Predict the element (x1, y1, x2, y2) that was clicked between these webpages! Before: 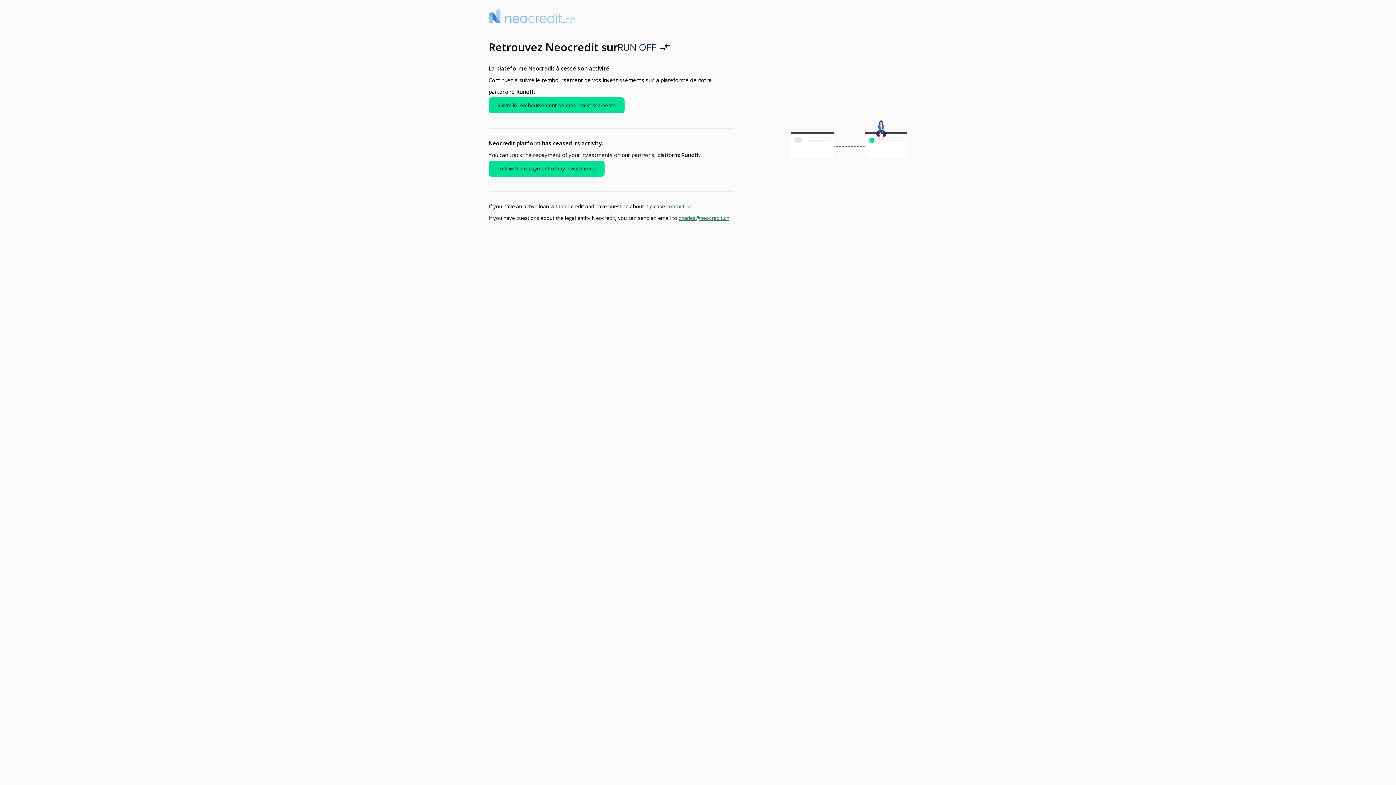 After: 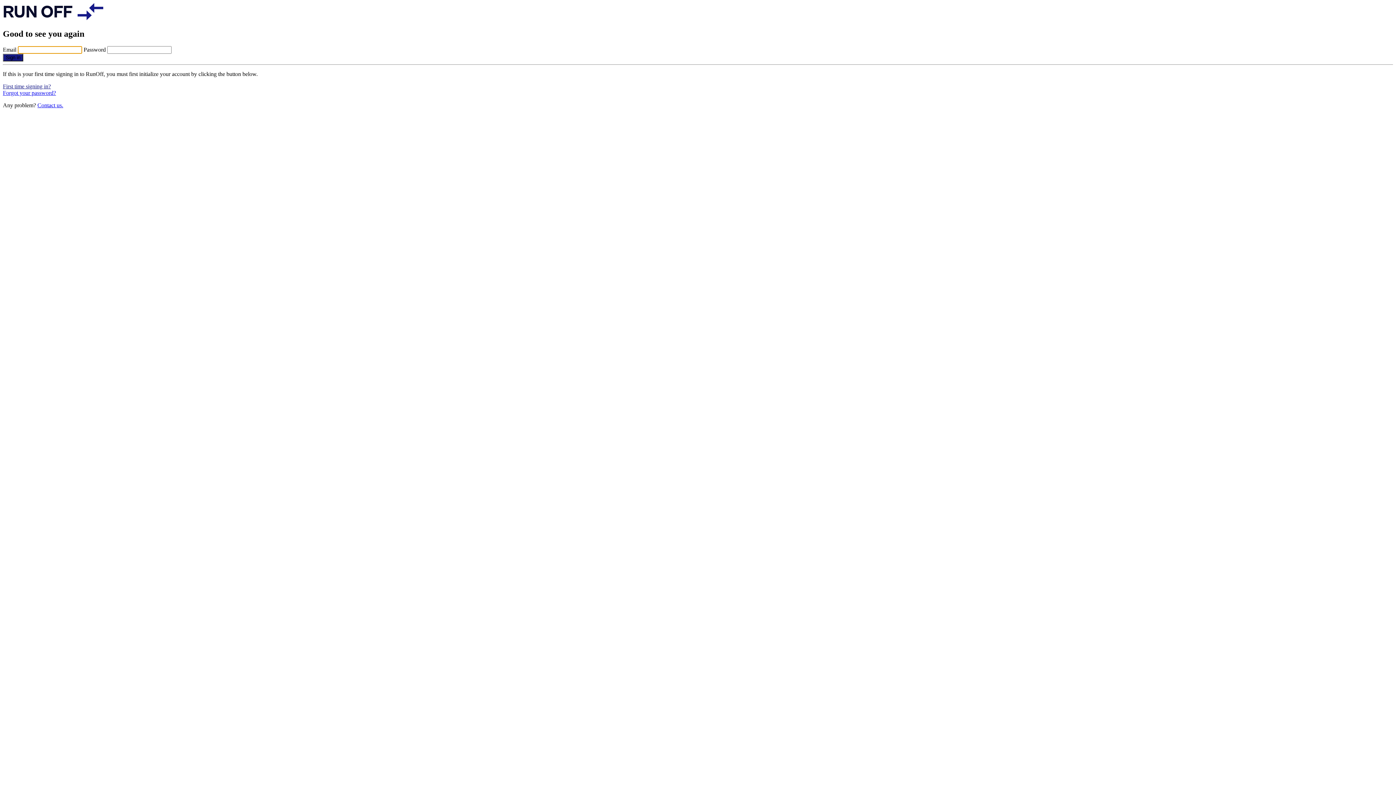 Action: label: Suivre le remboursement de mes investissements bbox: (488, 97, 624, 113)